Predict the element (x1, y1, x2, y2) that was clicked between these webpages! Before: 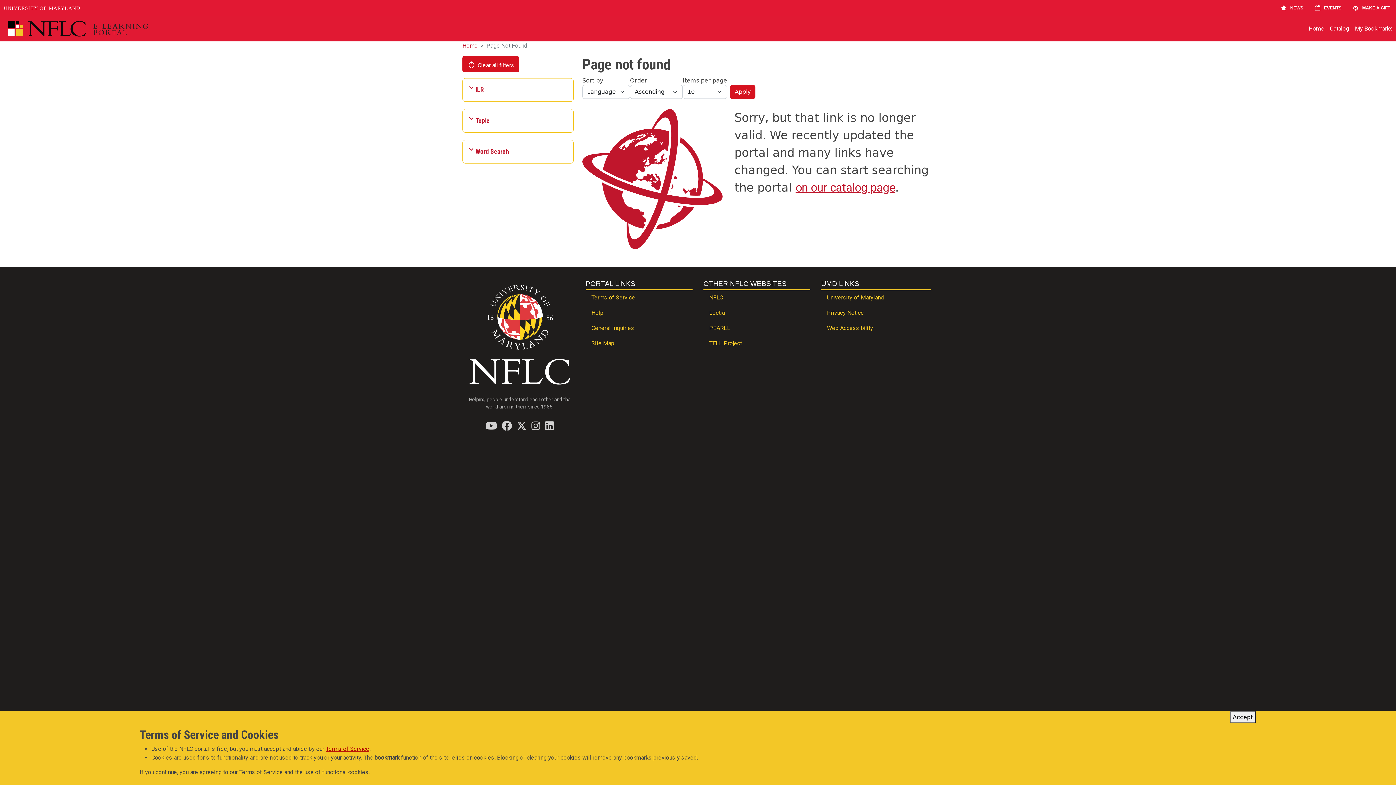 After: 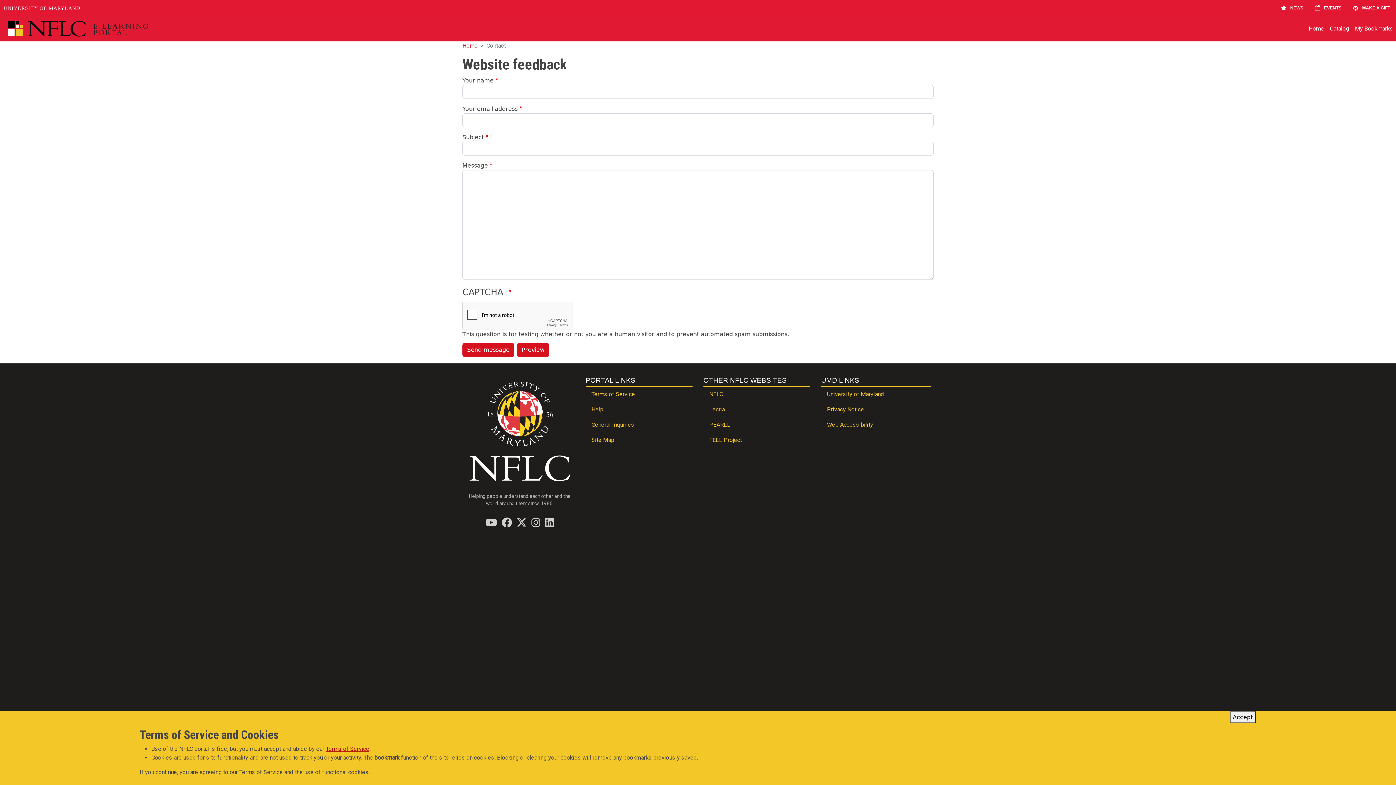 Action: bbox: (585, 321, 692, 336) label: General Inquiries